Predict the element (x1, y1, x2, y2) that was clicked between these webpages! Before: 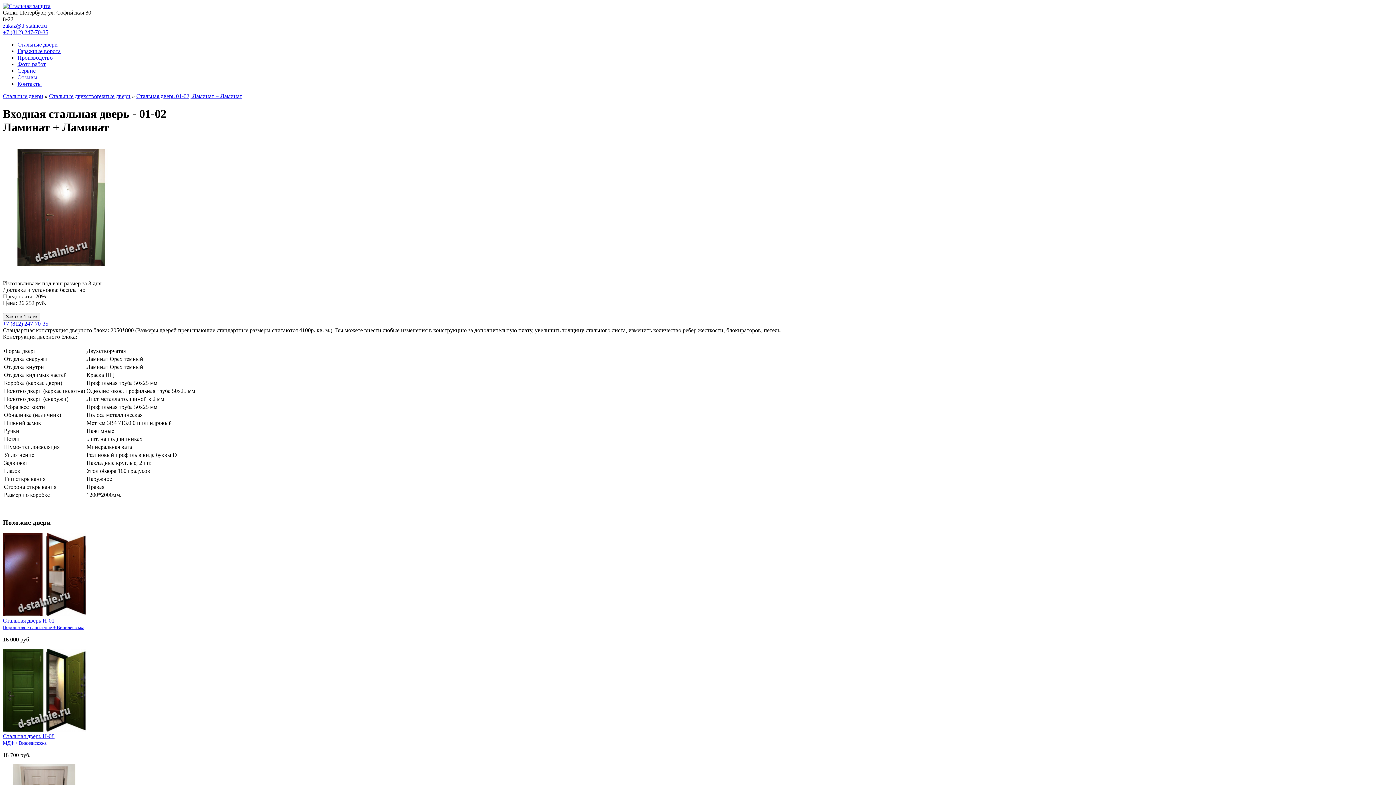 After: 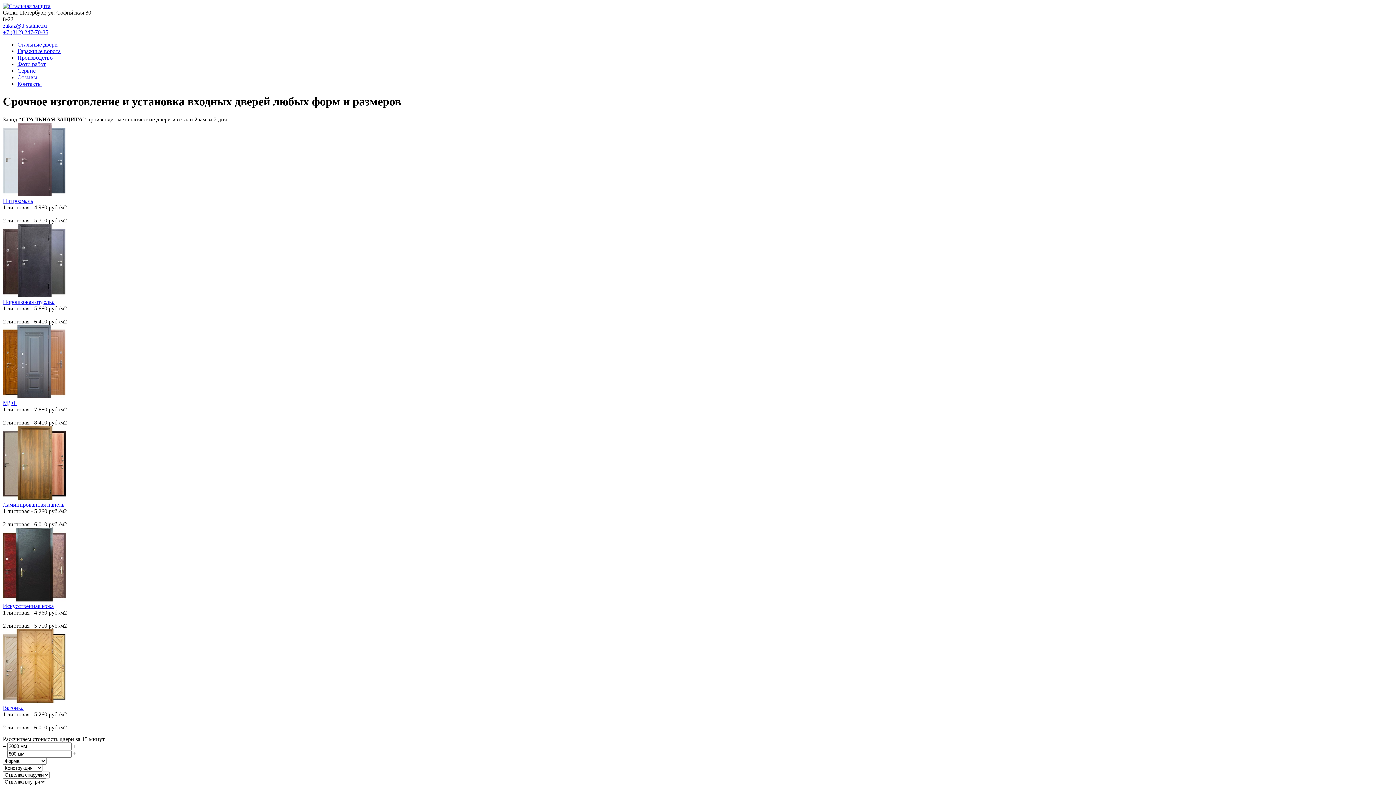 Action: label: Производство bbox: (17, 54, 52, 60)